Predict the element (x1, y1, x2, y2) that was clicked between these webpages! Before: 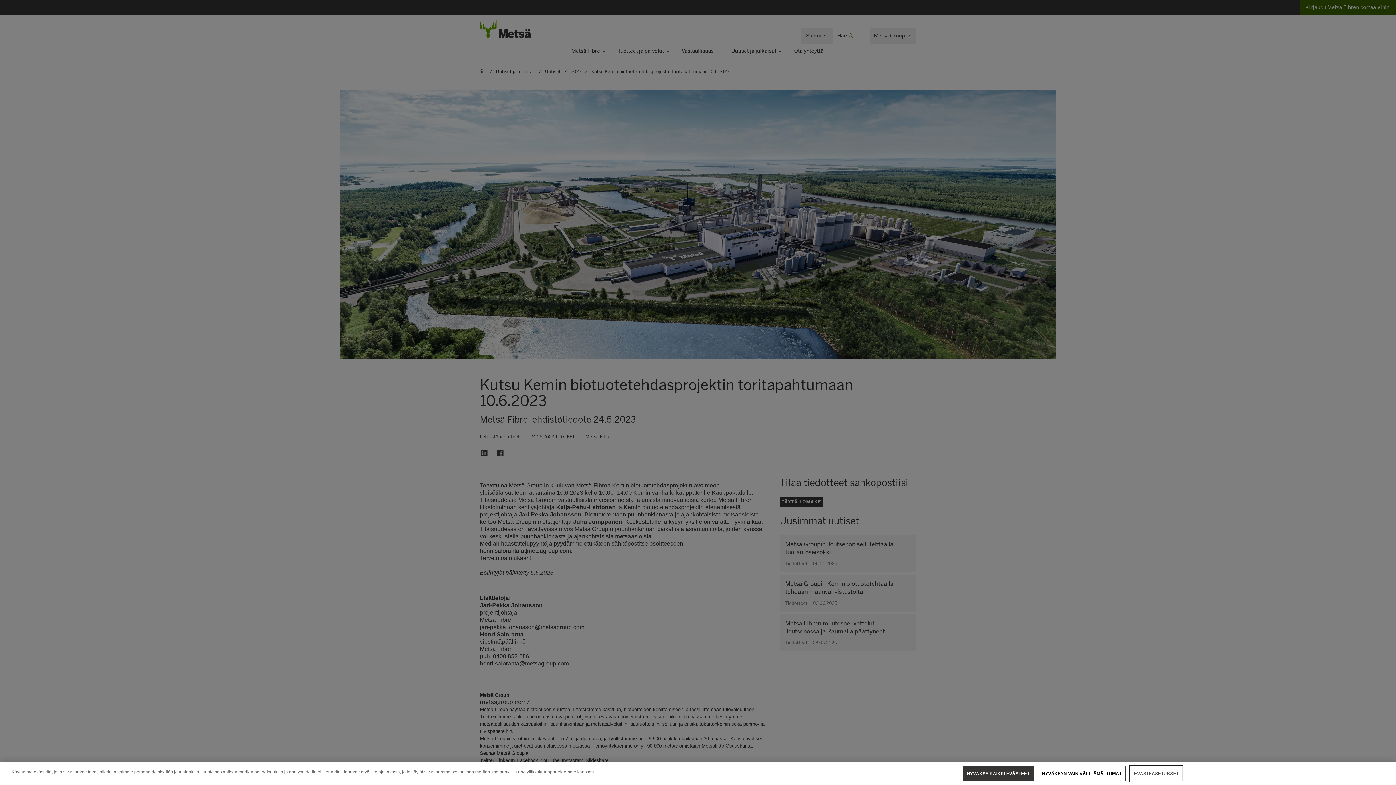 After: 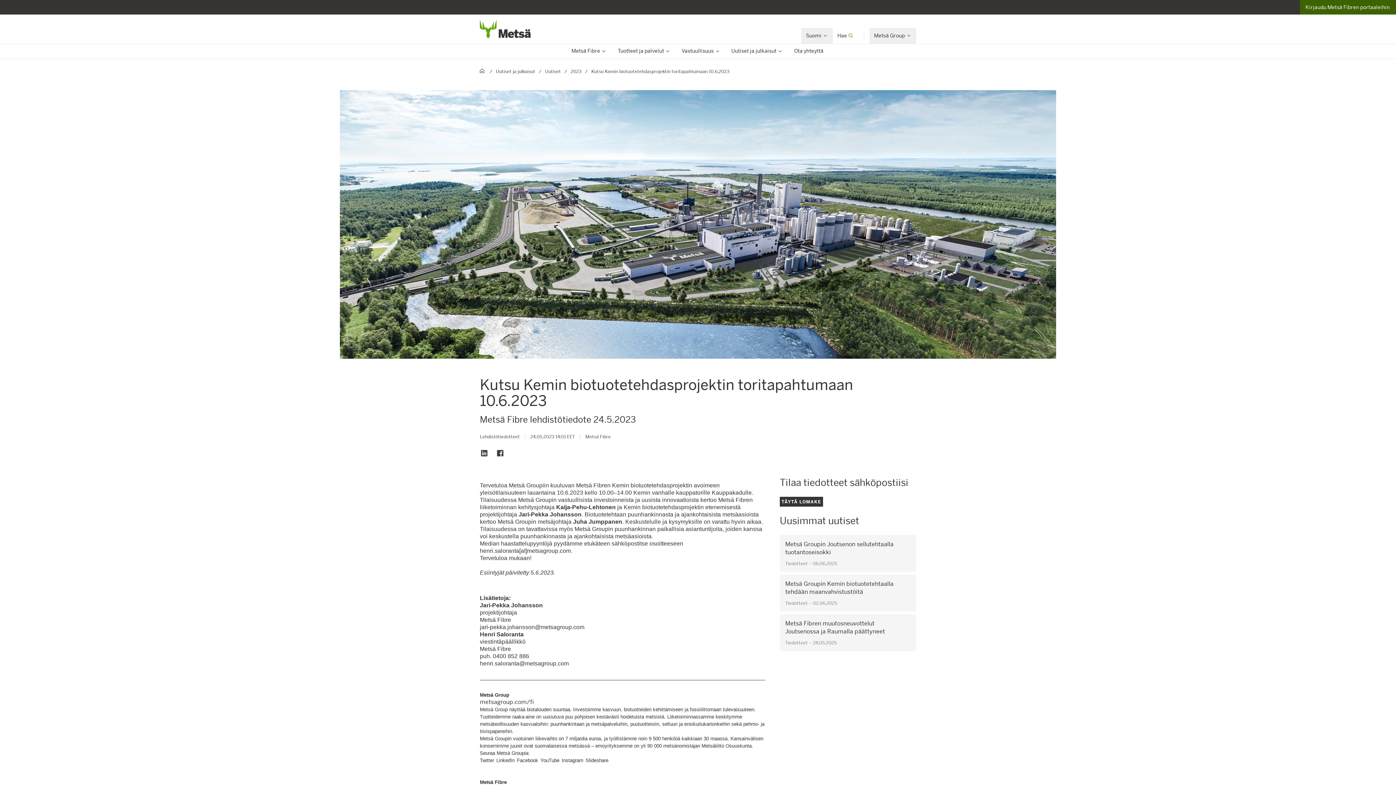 Action: bbox: (963, 766, 1033, 781) label: HYVÄKSY KAIKKI EVÄSTEET